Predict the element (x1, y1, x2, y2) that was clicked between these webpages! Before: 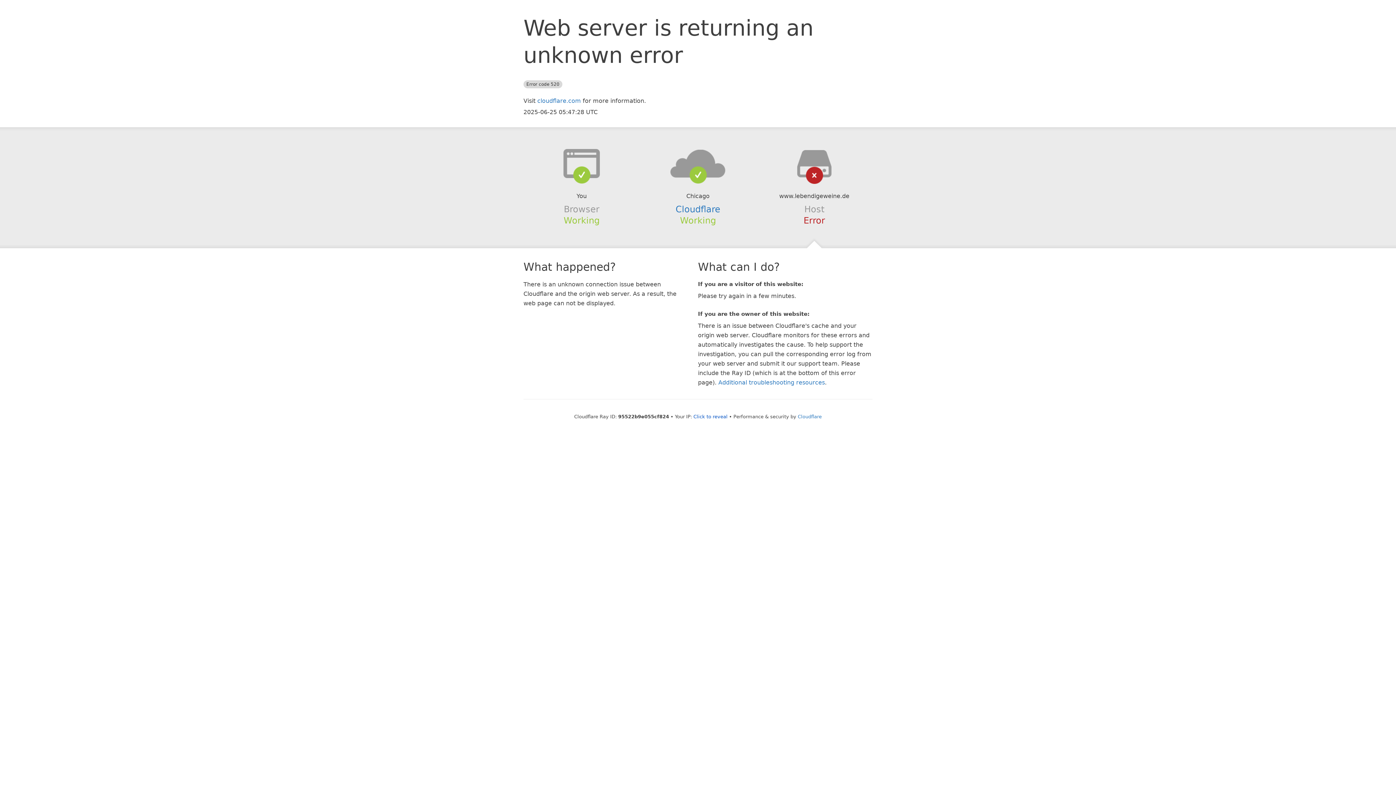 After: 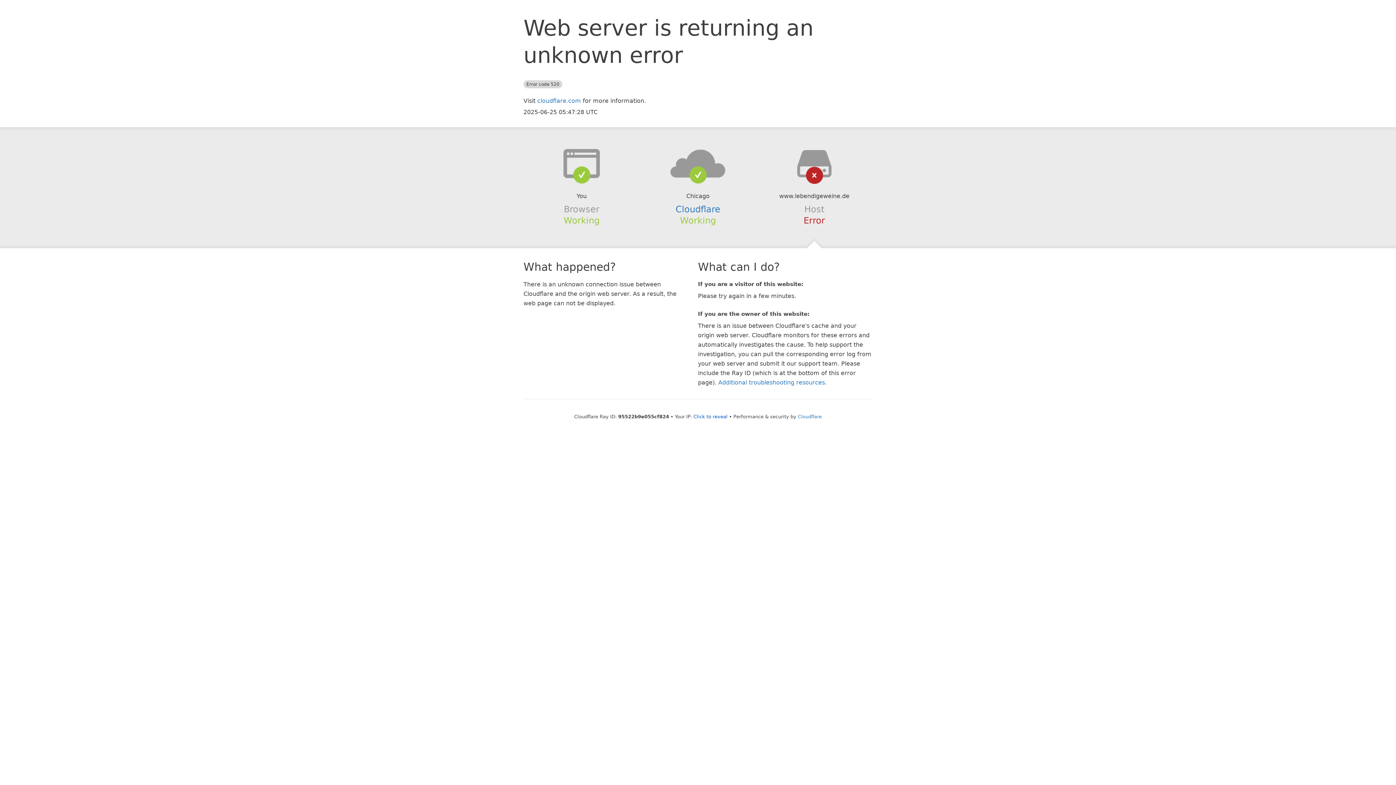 Action: bbox: (639, 148, 756, 178)